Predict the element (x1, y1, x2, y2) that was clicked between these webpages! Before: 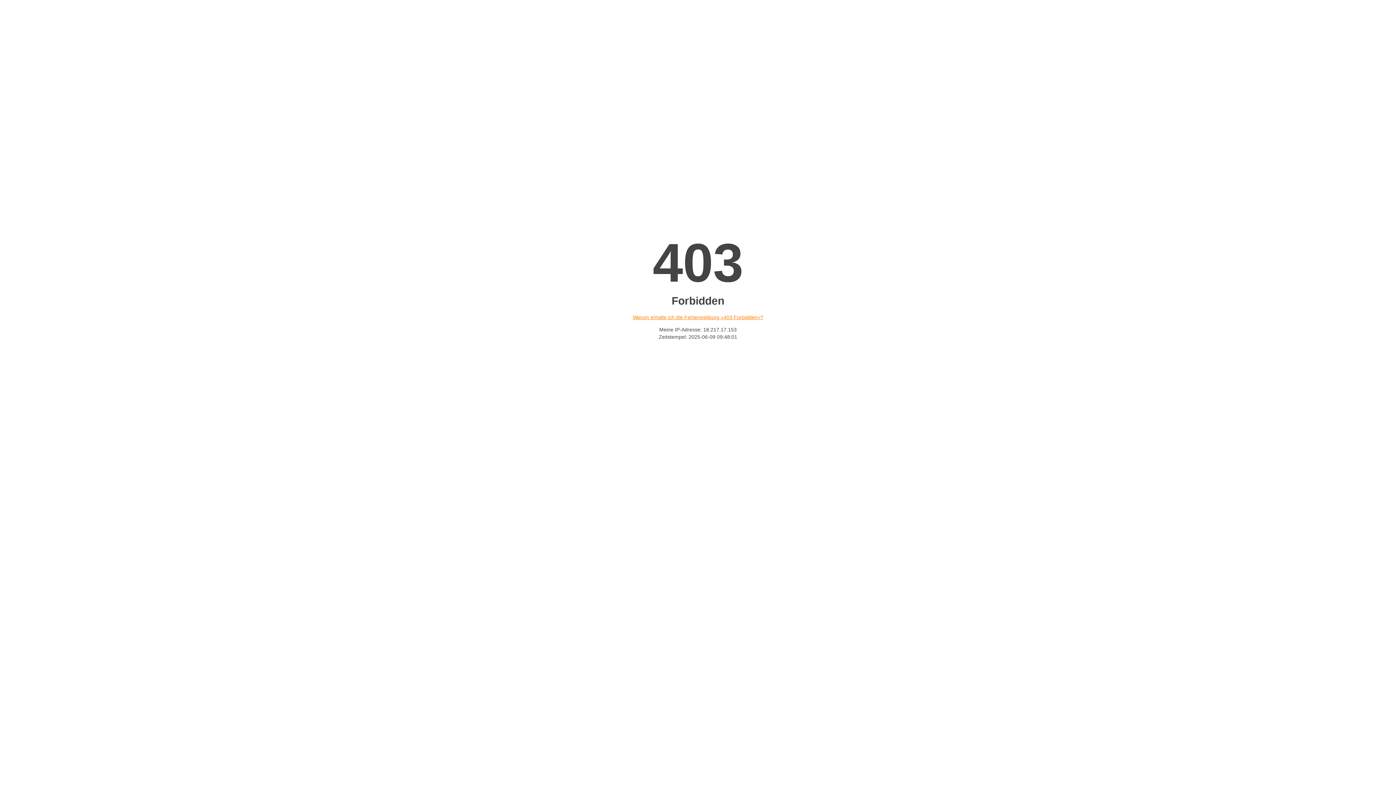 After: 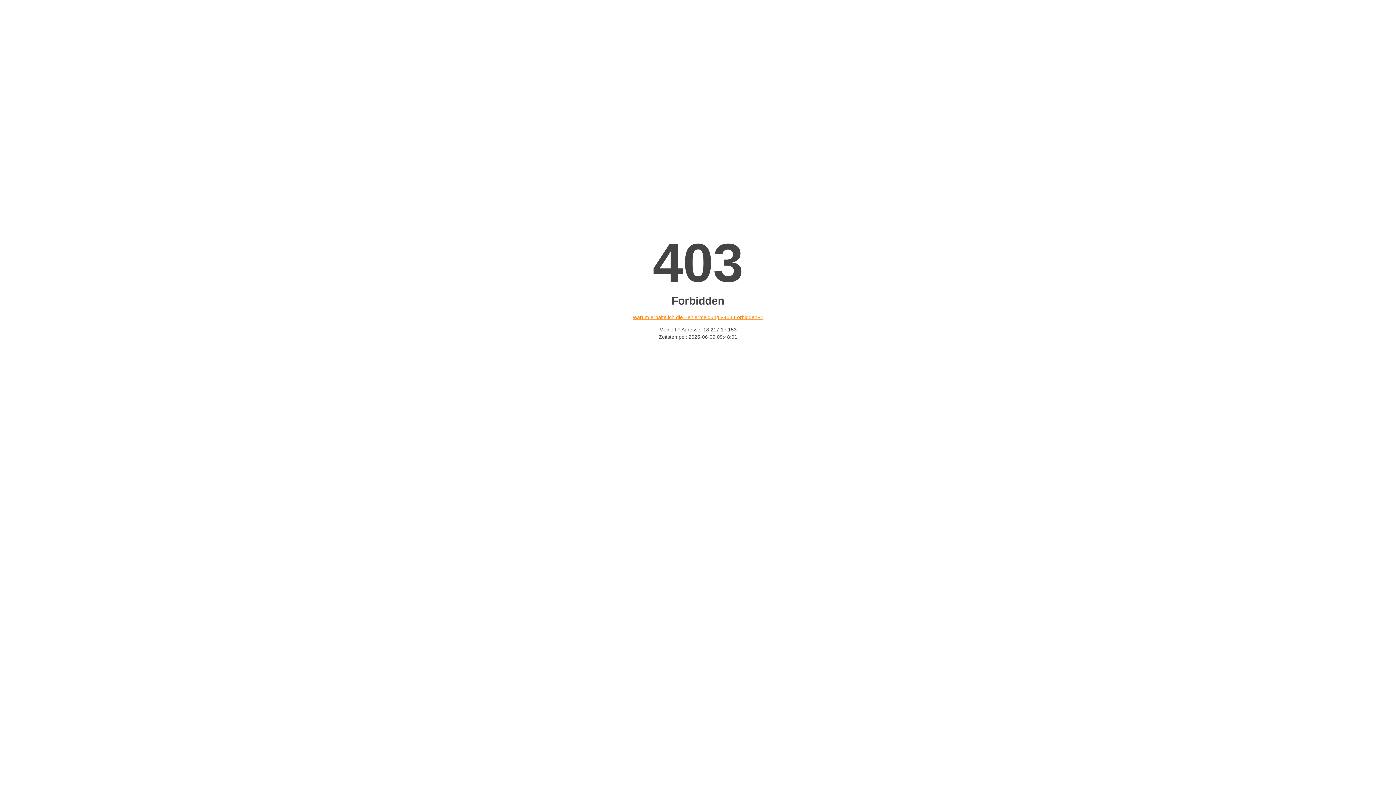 Action: label: Warum erhalte ich die Fehlermeldung «403 Forbidden»? bbox: (632, 314, 763, 320)